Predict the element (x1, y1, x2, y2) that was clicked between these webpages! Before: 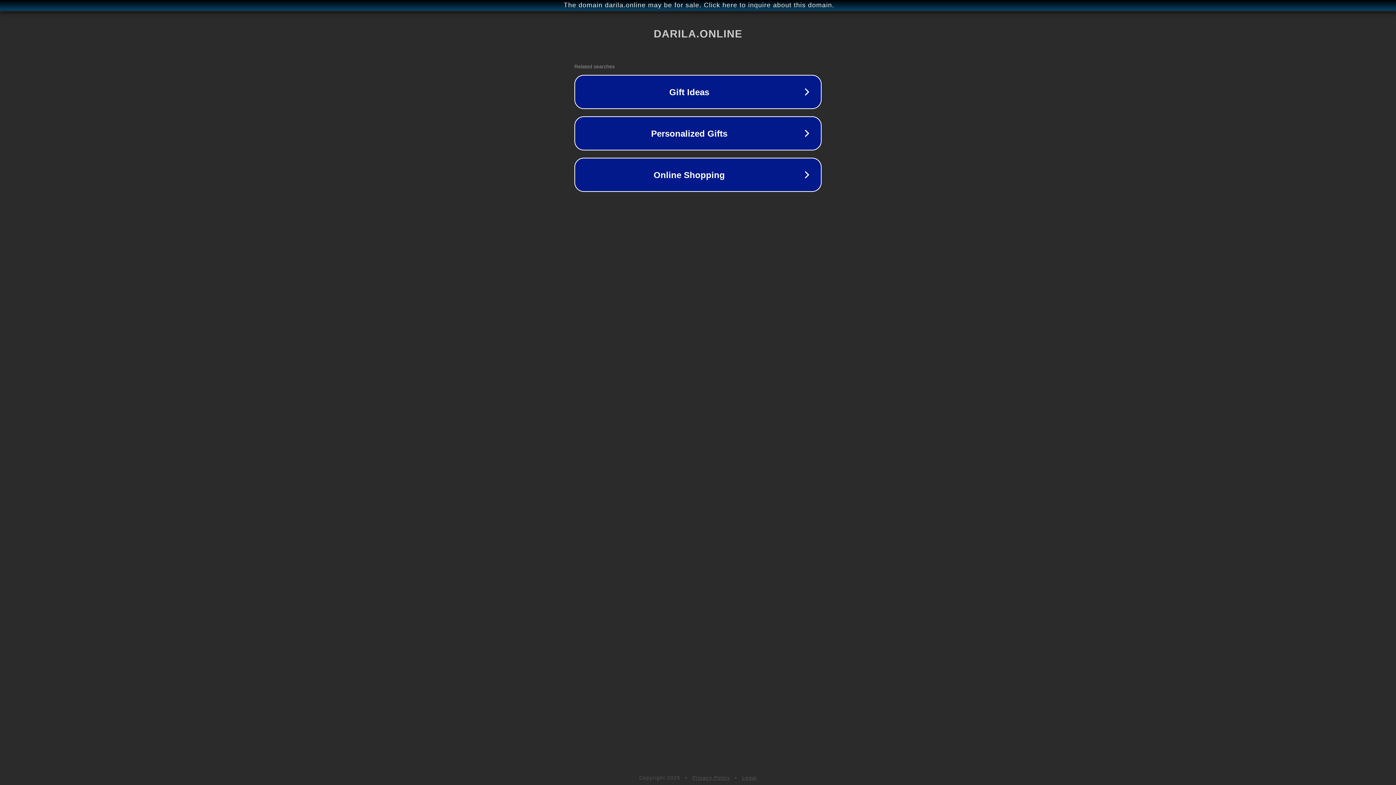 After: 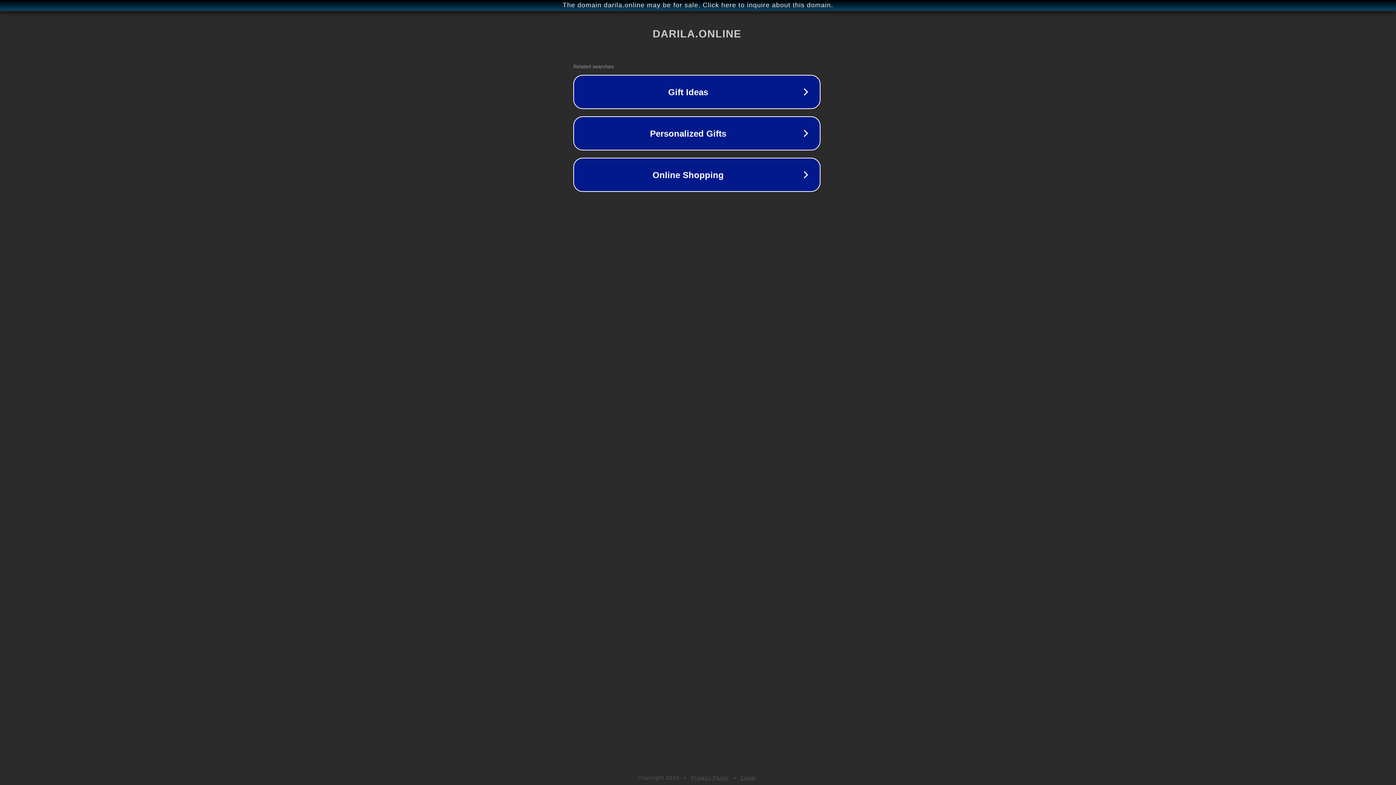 Action: bbox: (1, 1, 1397, 9) label: The domain darila.online may be for sale. Click here to inquire about this domain.